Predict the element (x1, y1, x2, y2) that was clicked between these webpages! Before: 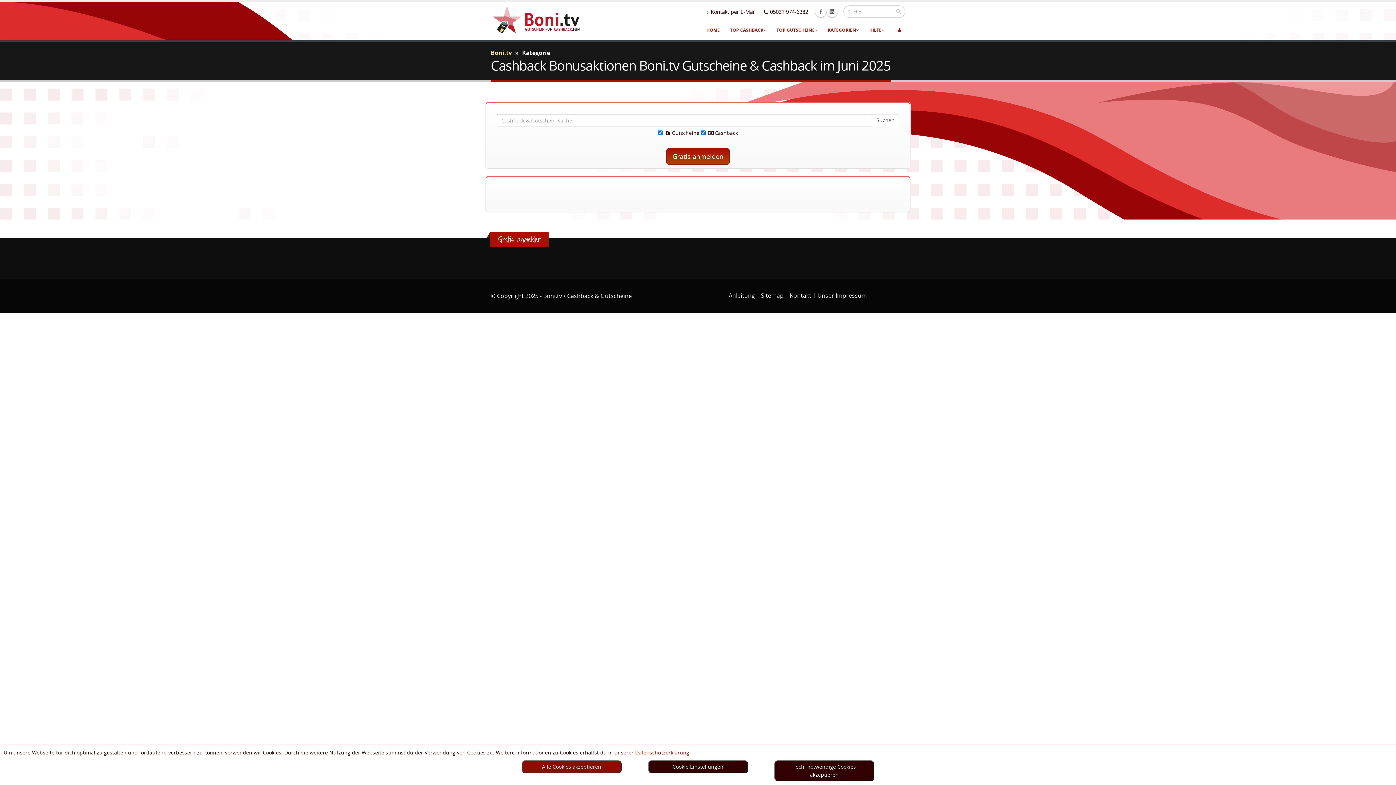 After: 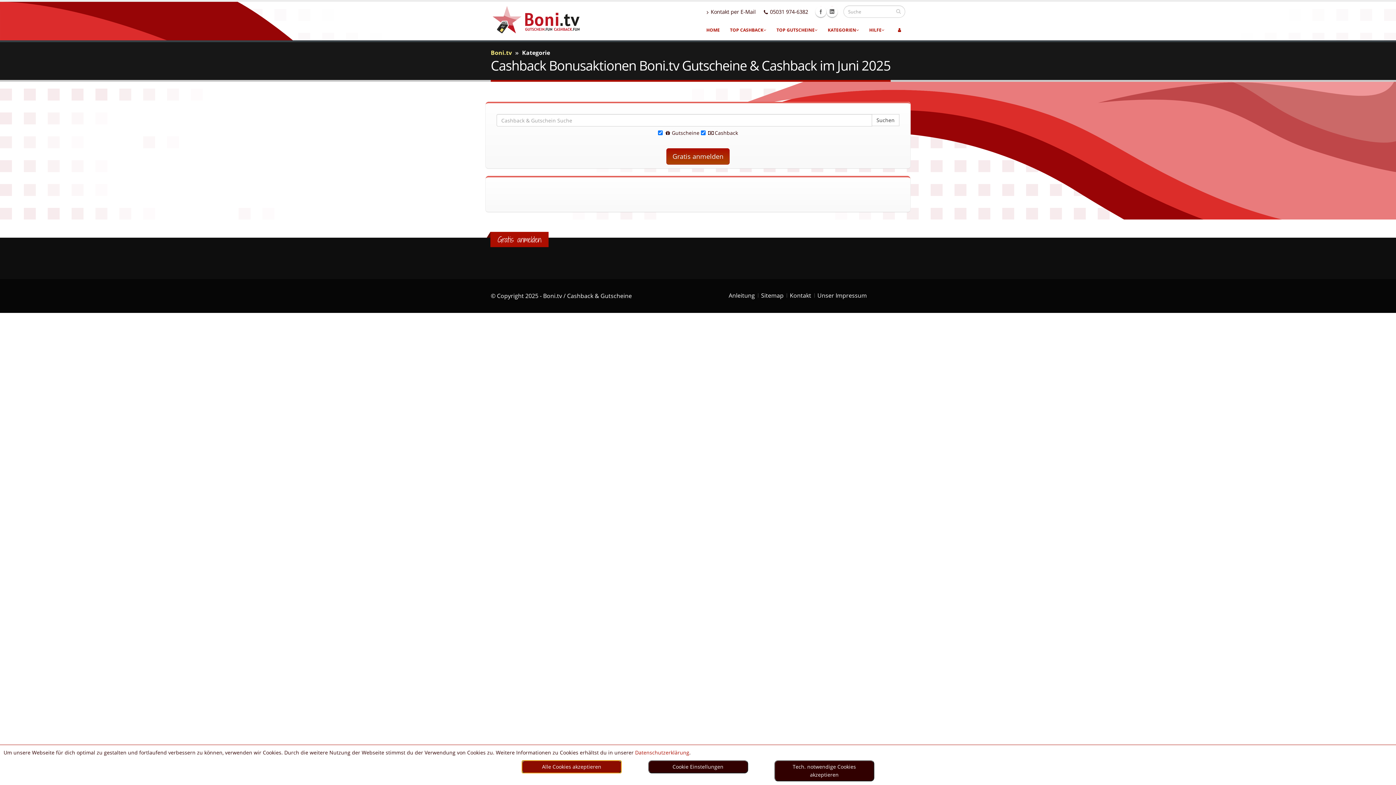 Action: label: optin bbox: (521, 760, 621, 773)